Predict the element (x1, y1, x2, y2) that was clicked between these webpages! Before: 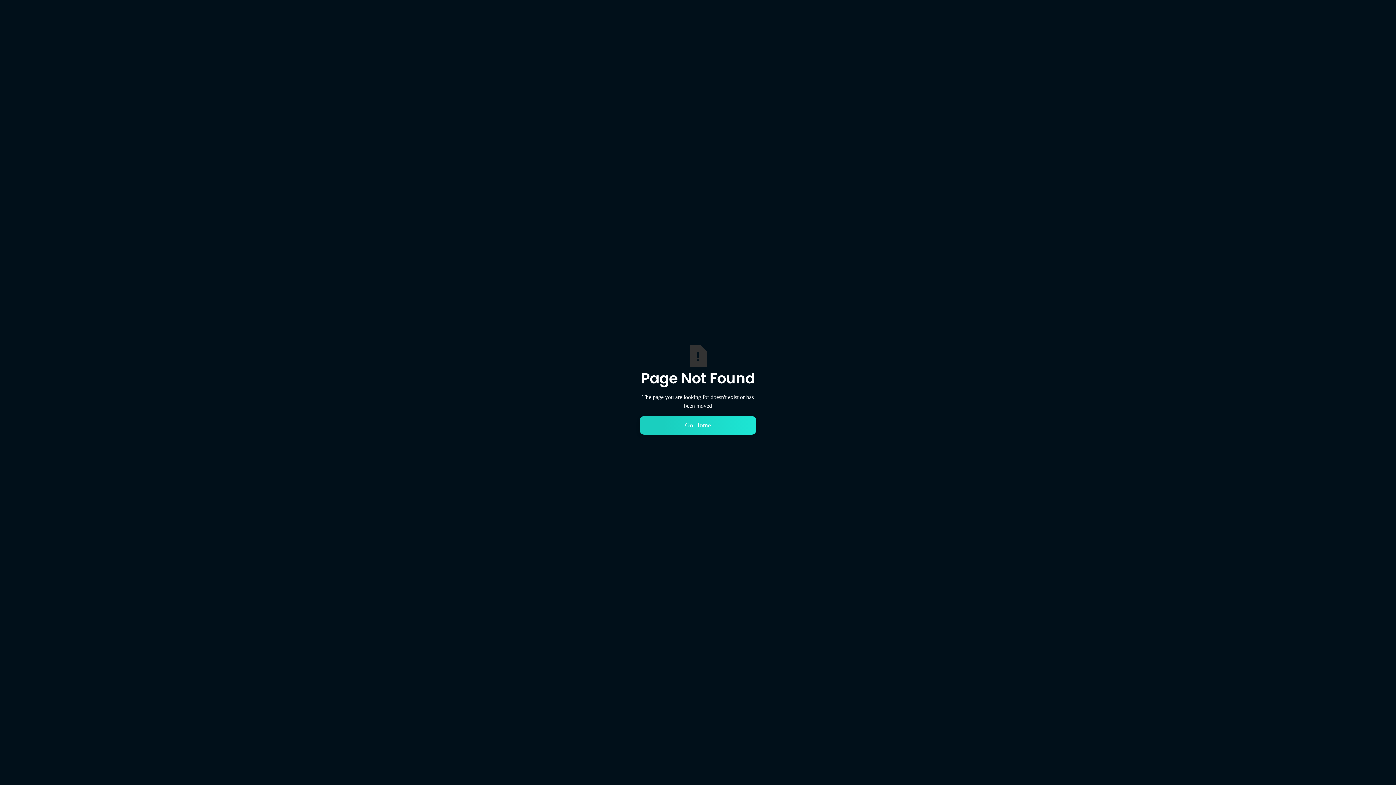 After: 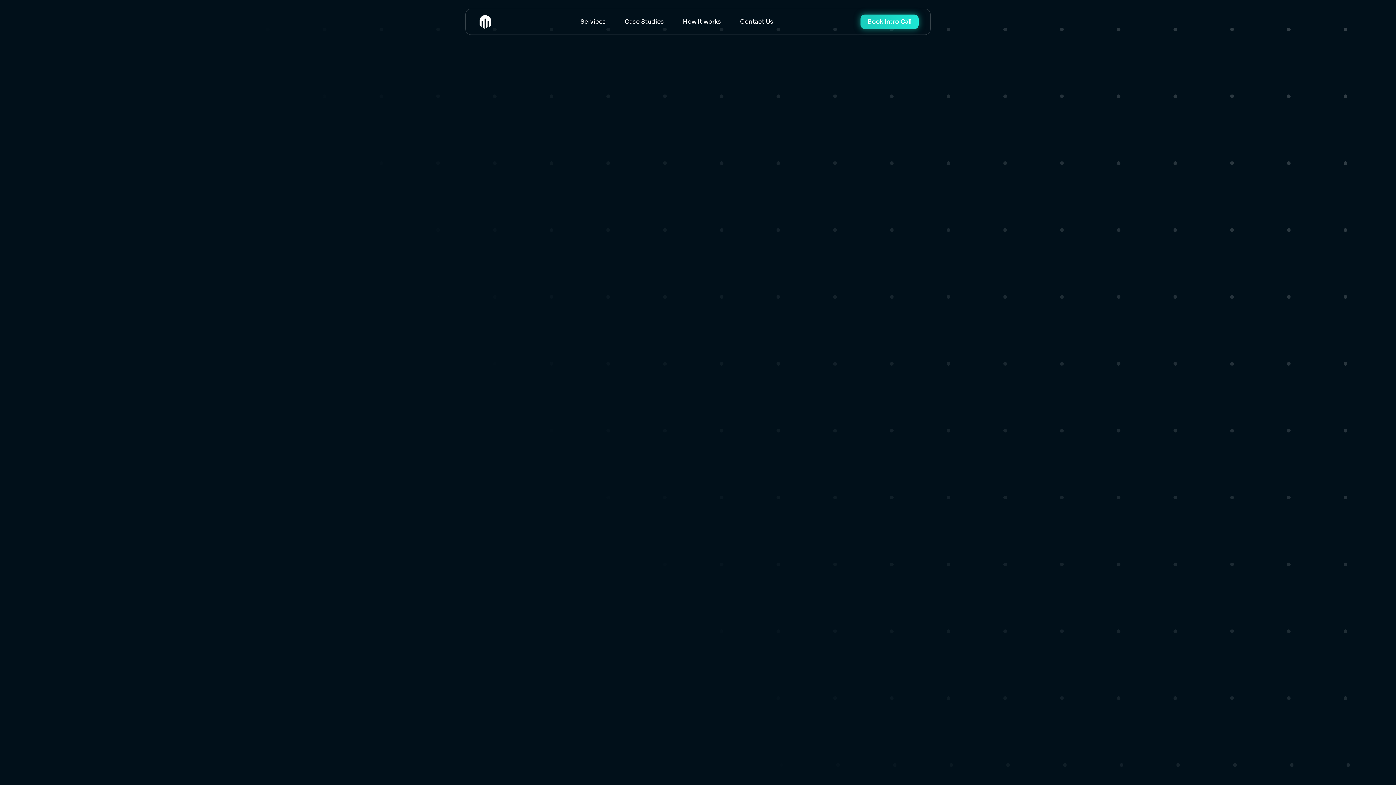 Action: bbox: (640, 416, 756, 434) label: Go Home